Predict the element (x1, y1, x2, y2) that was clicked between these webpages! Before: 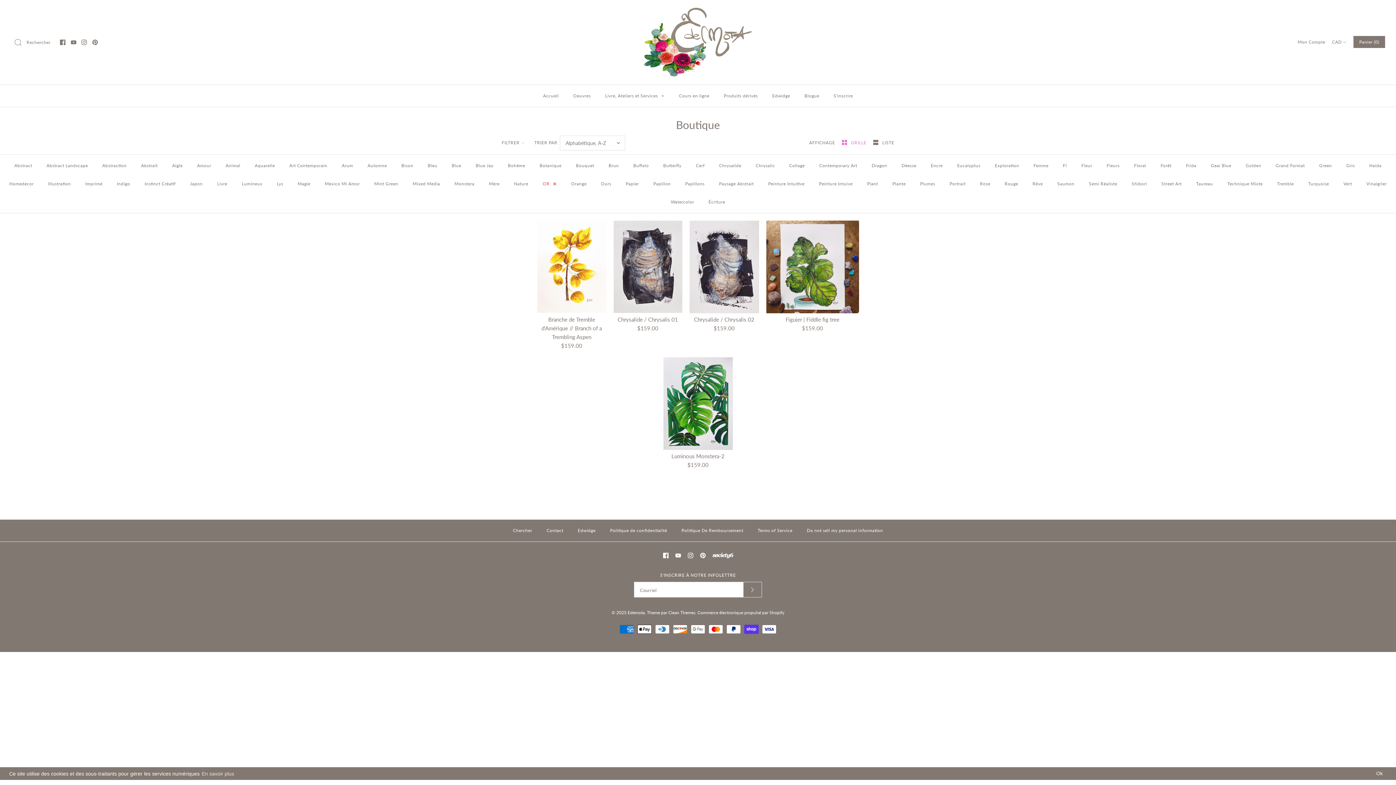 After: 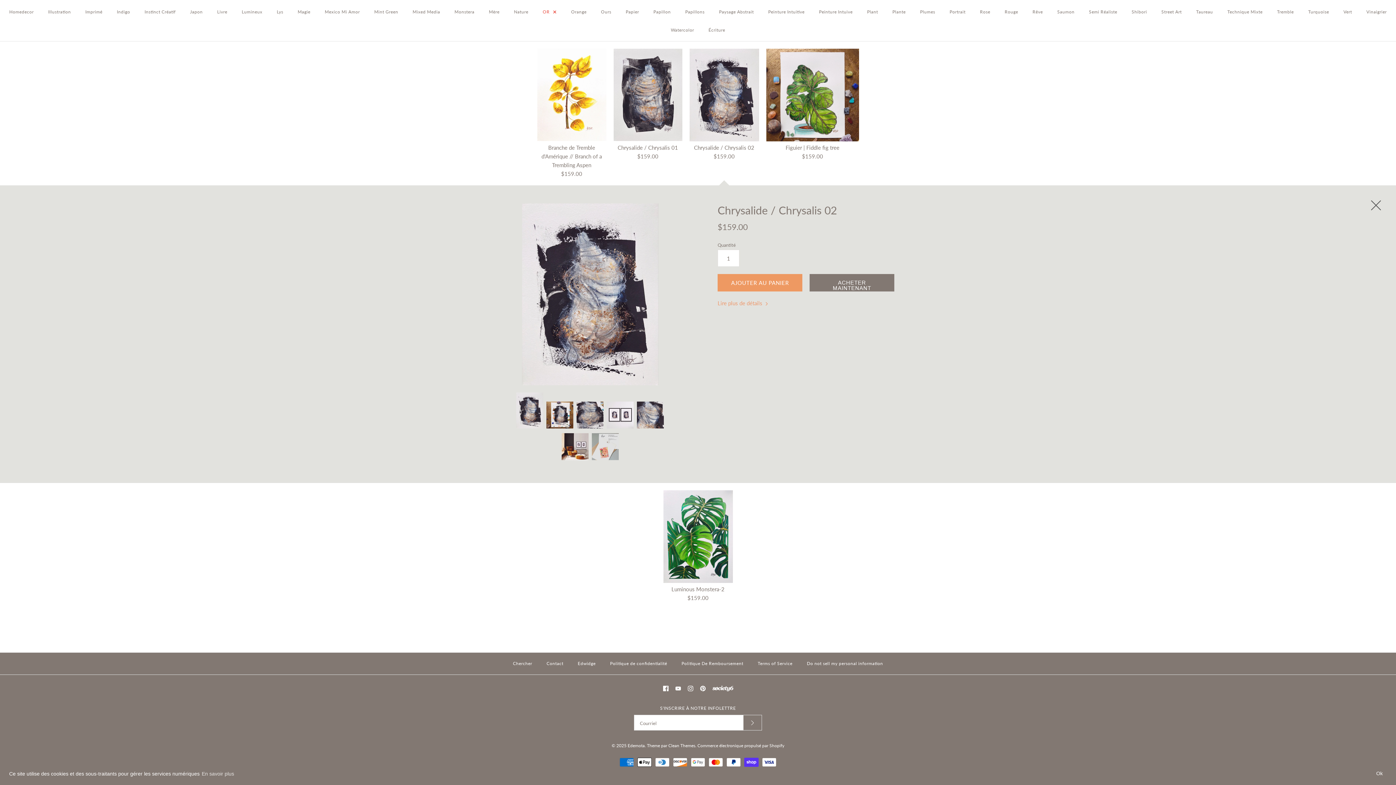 Action: bbox: (689, 220, 759, 332) label: Chrysalide / Chrysalis 02
$159.00